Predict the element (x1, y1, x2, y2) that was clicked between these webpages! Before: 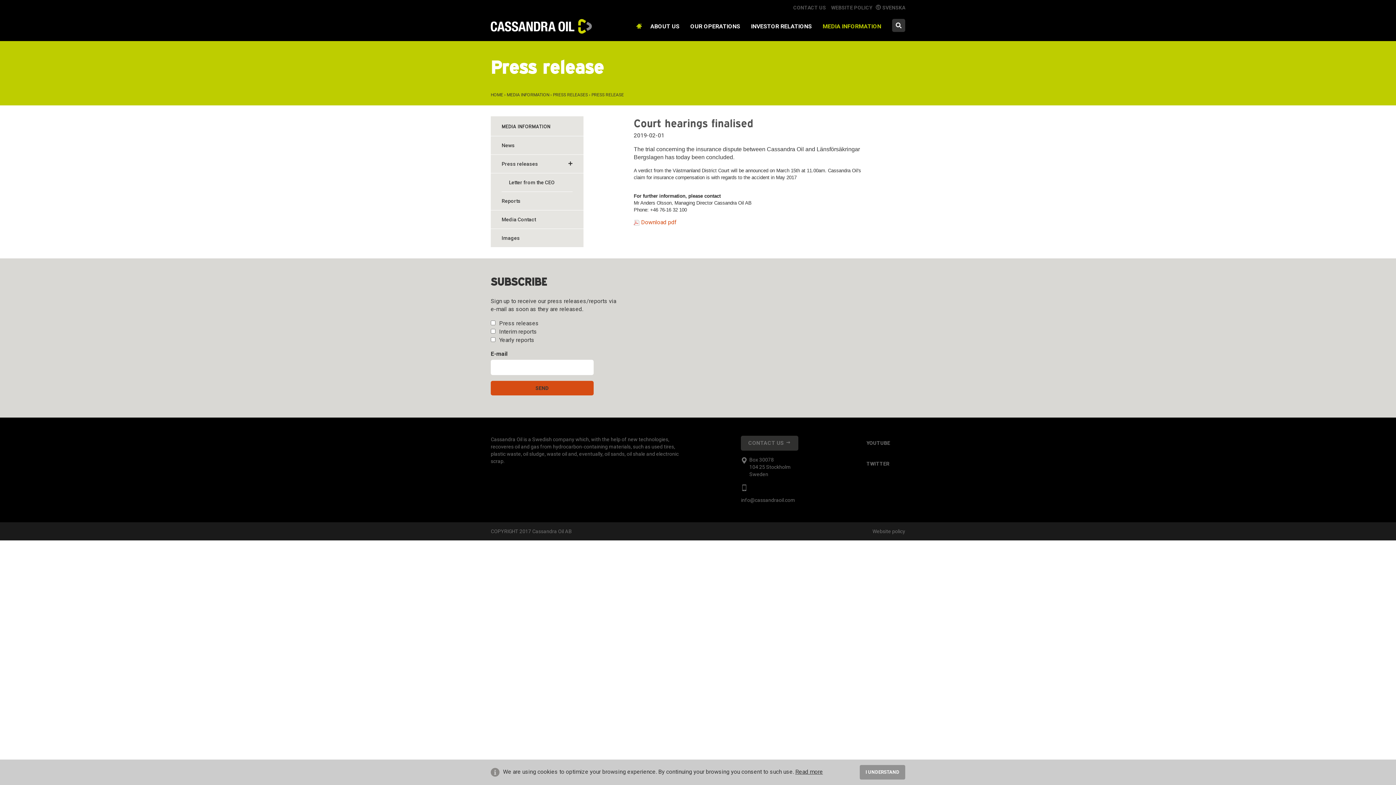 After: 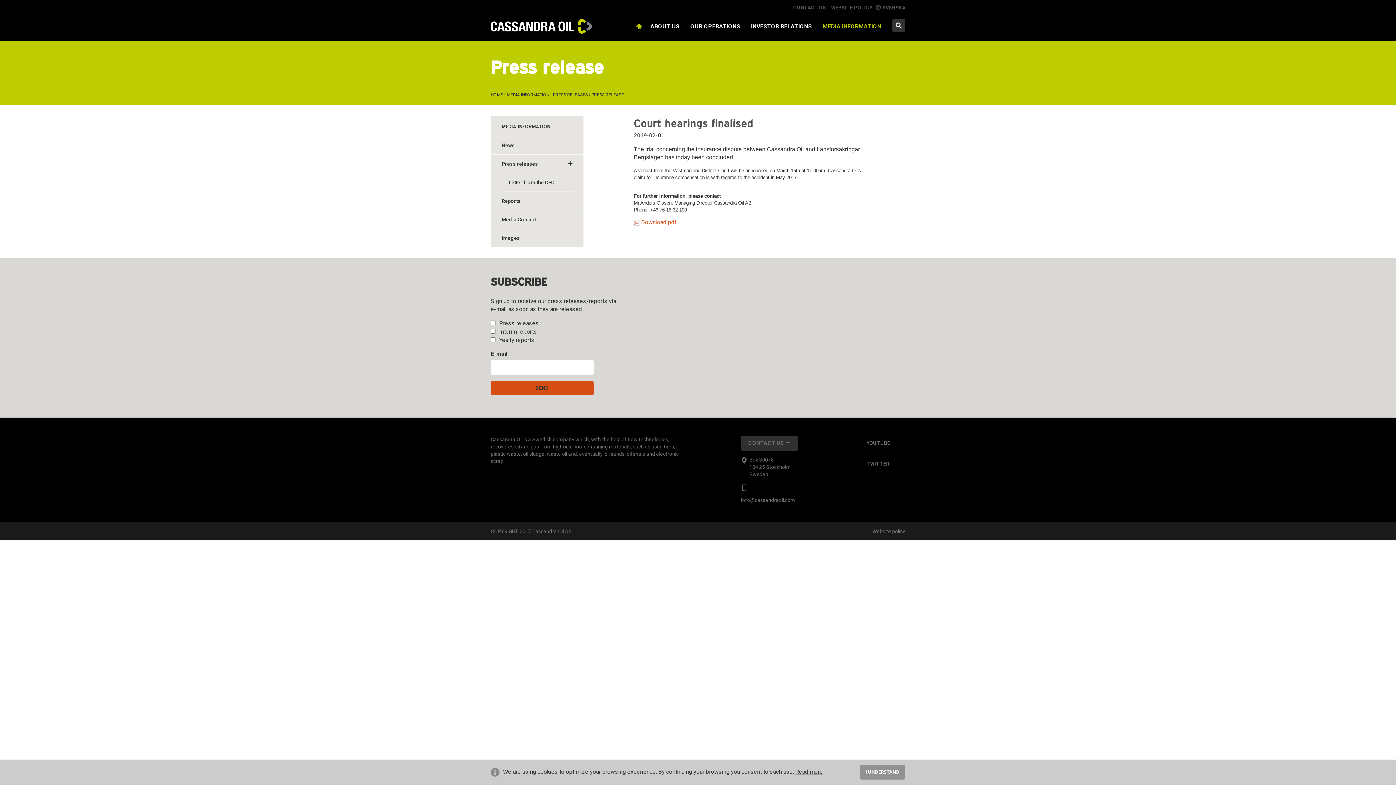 Action: label: TWITTER bbox: (848, 456, 889, 471)